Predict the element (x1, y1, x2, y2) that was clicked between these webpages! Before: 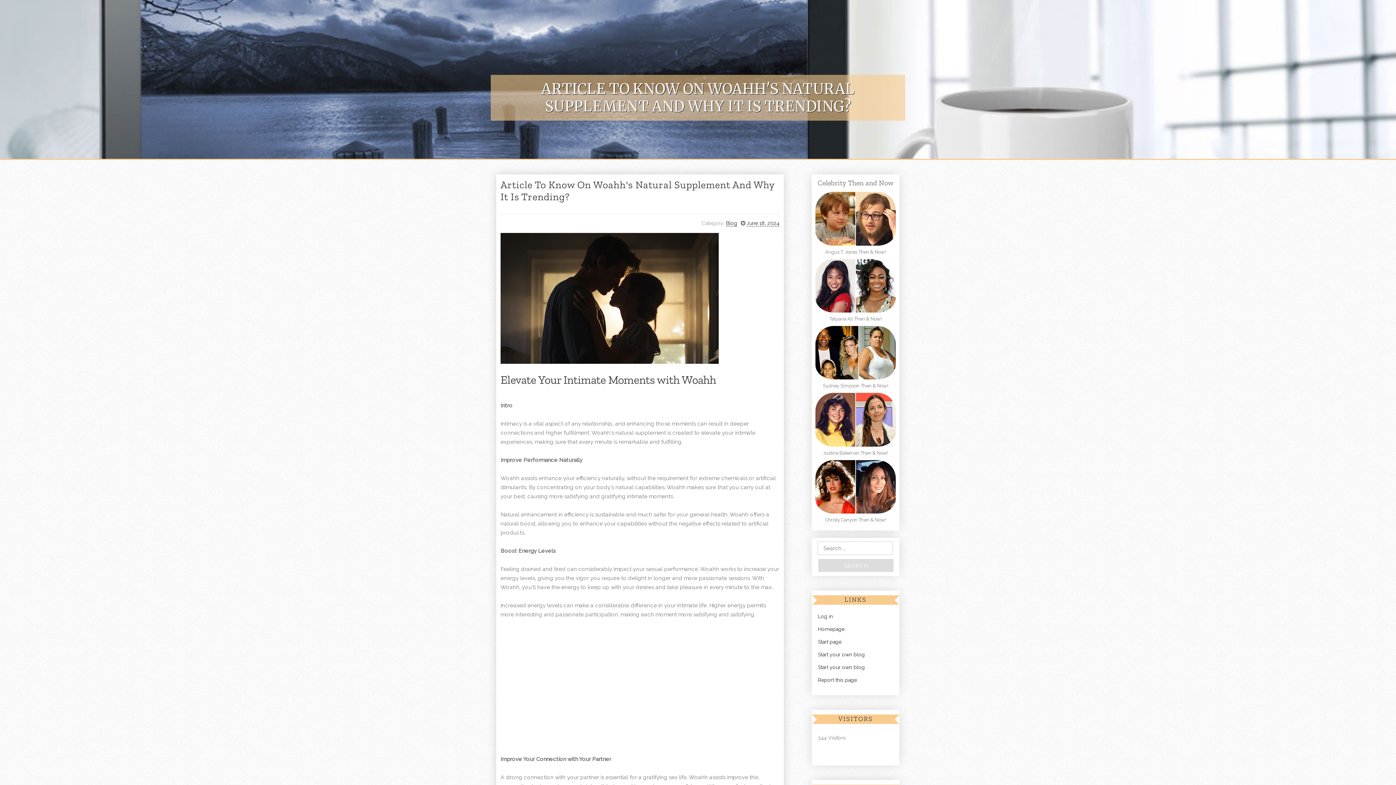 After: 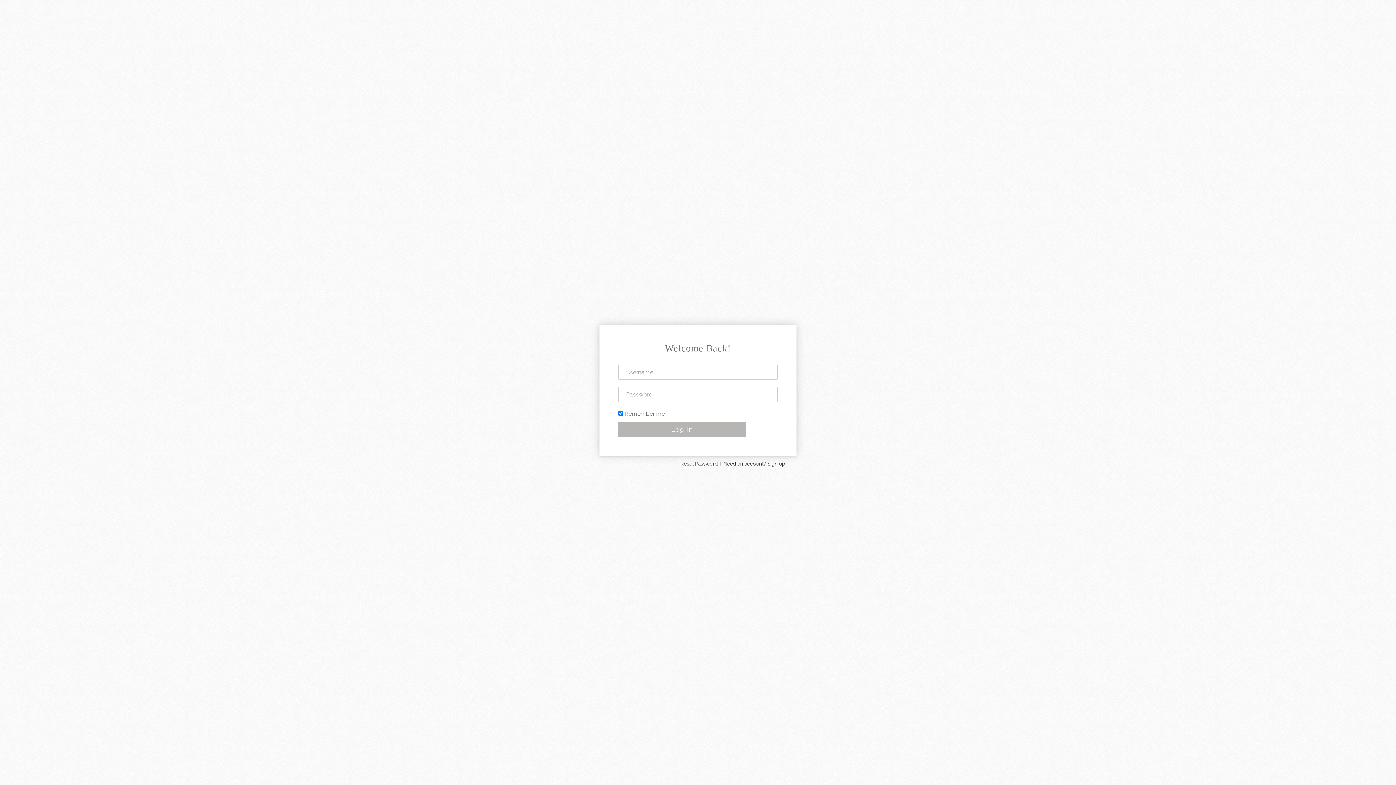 Action: label: Log in bbox: (812, 613, 833, 619)